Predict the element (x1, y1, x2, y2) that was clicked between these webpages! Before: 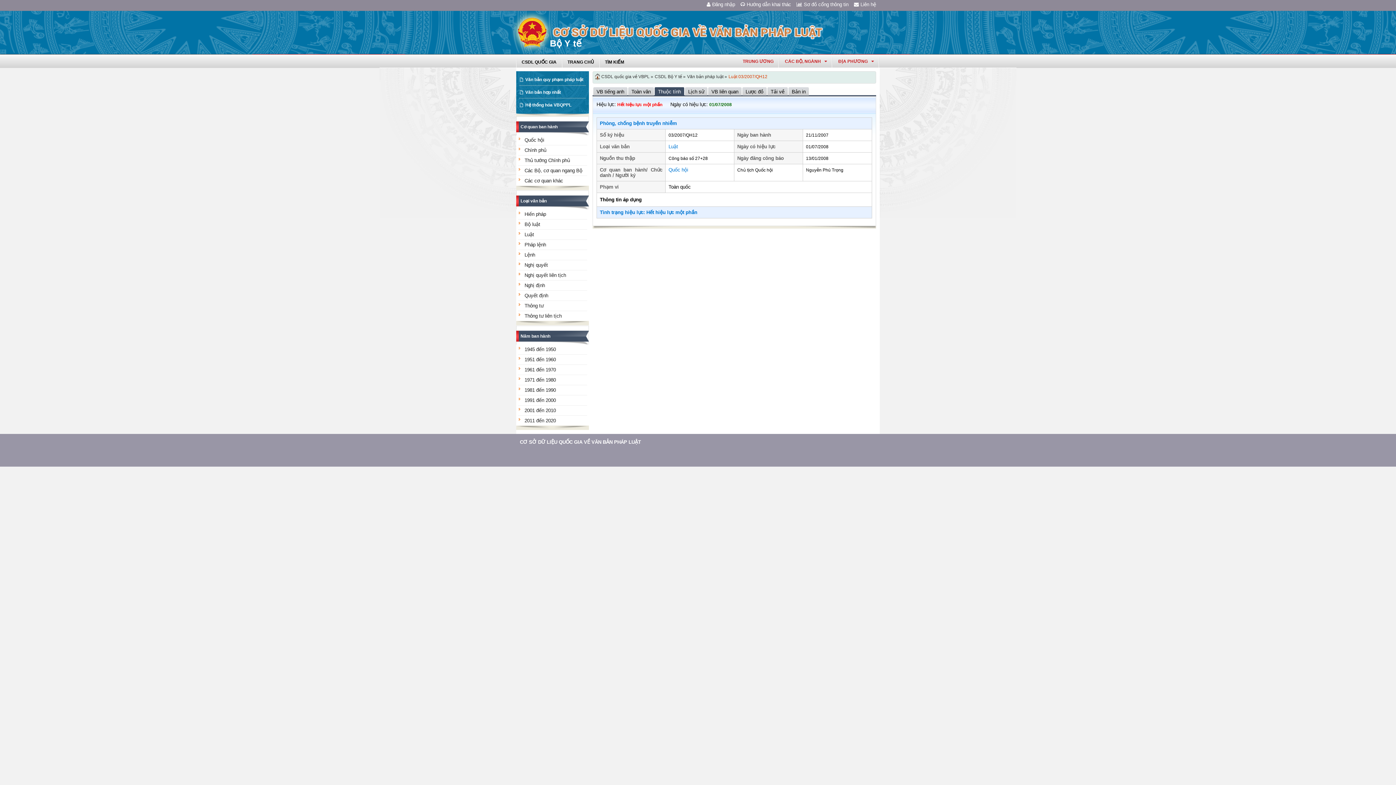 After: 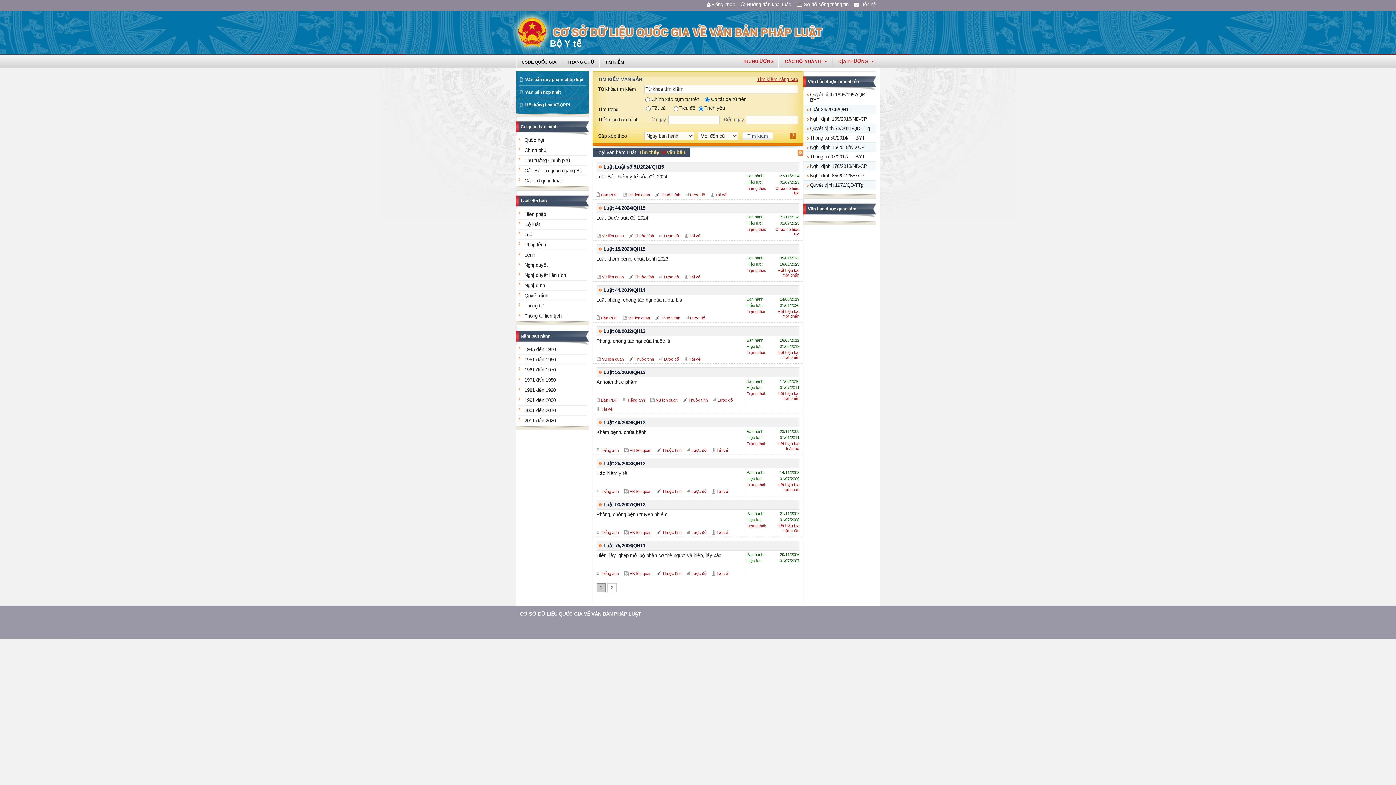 Action: bbox: (668, 144, 678, 149) label: Luật